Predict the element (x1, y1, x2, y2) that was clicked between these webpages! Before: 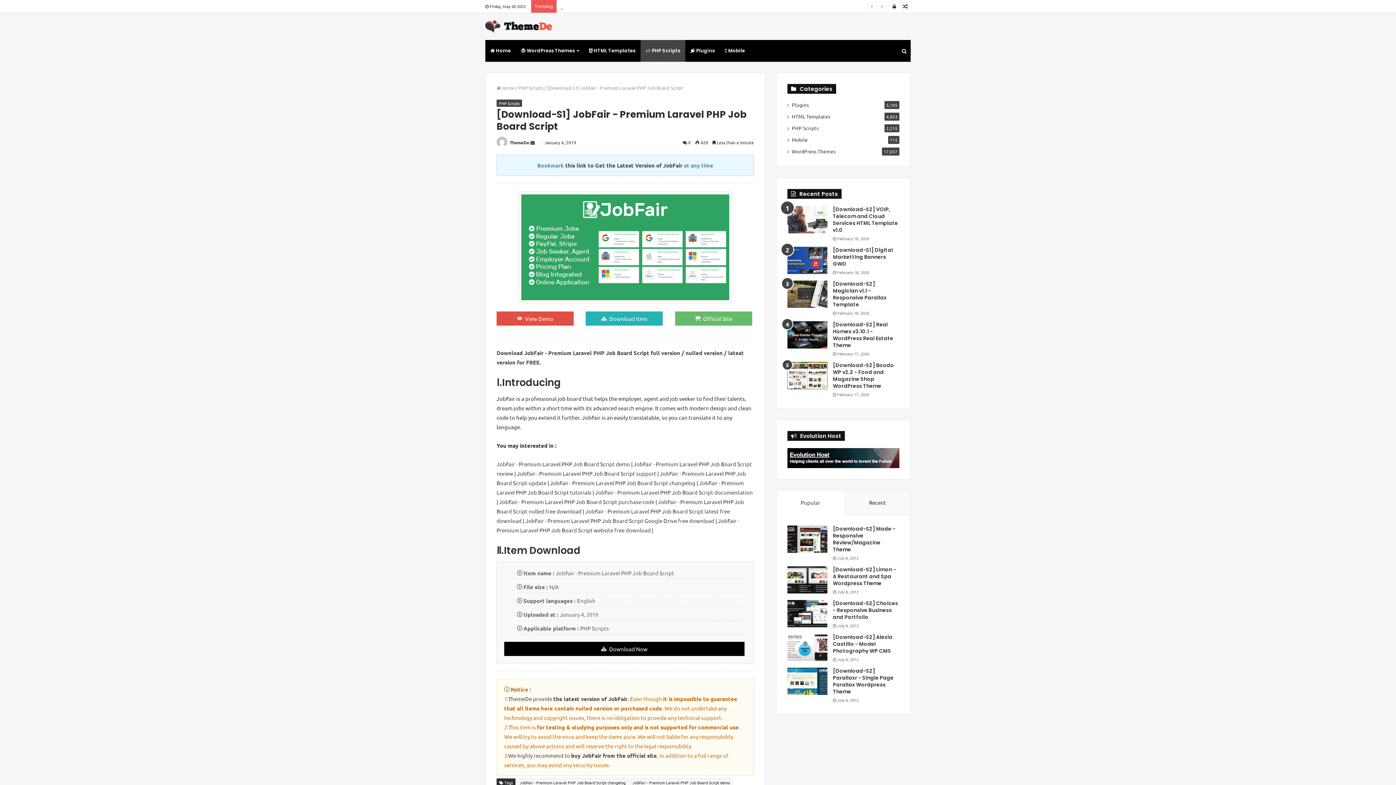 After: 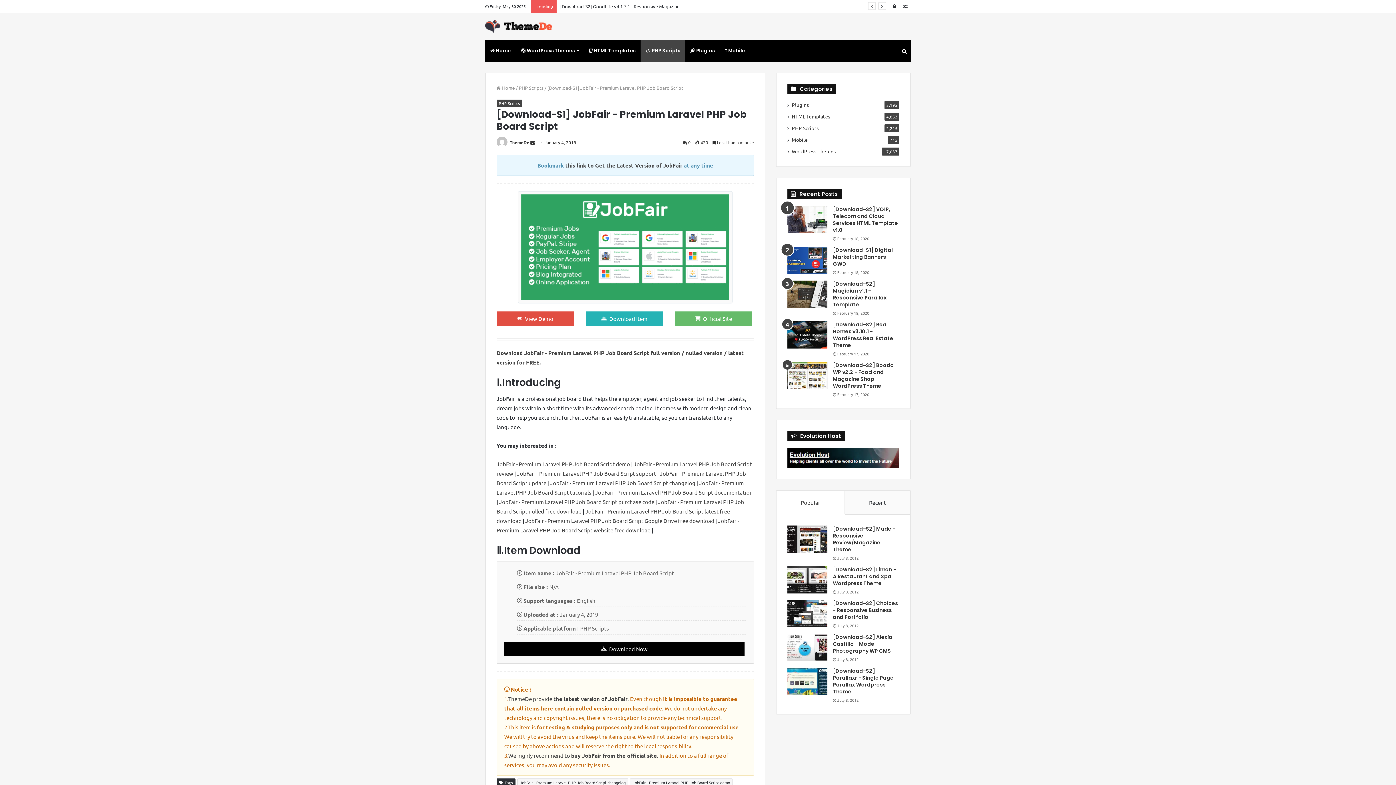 Action: bbox: (787, 448, 899, 468)